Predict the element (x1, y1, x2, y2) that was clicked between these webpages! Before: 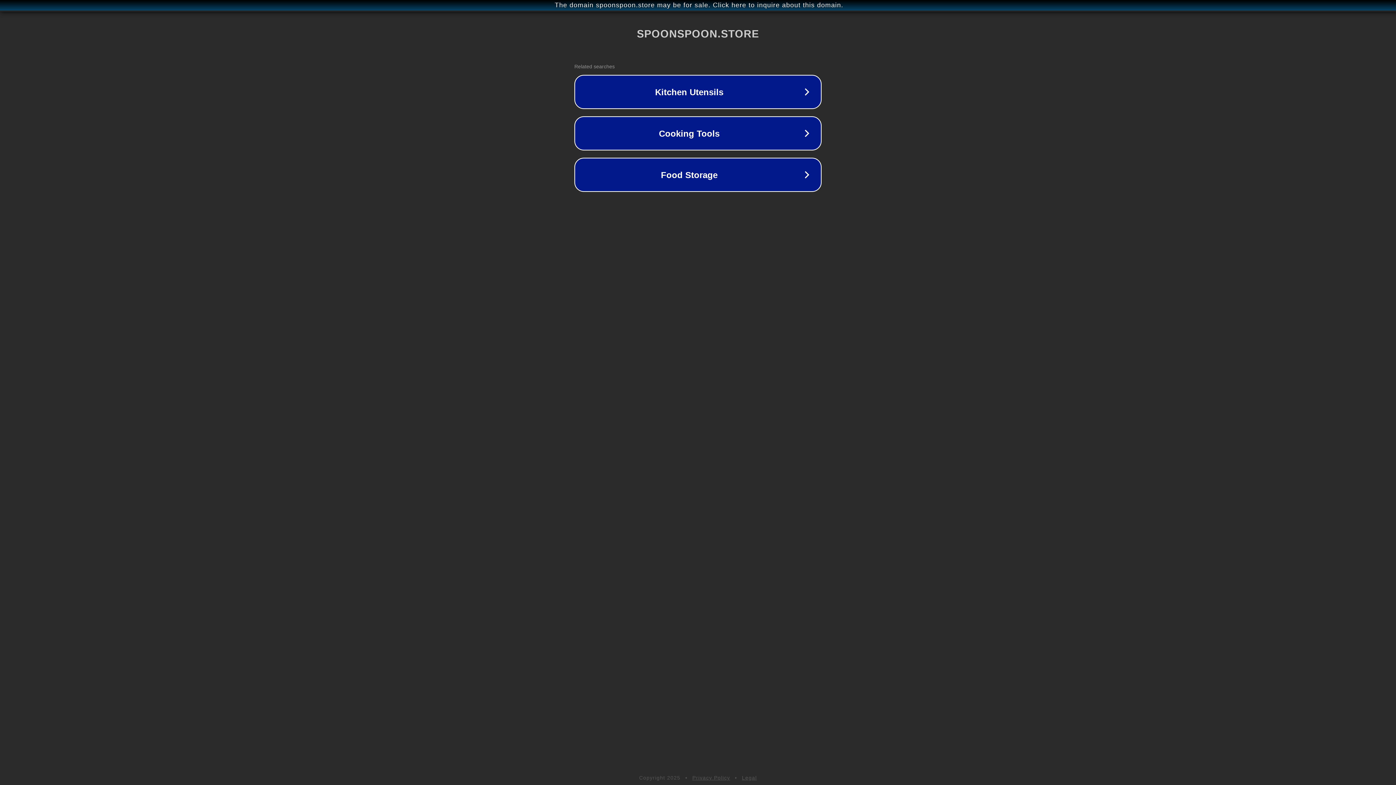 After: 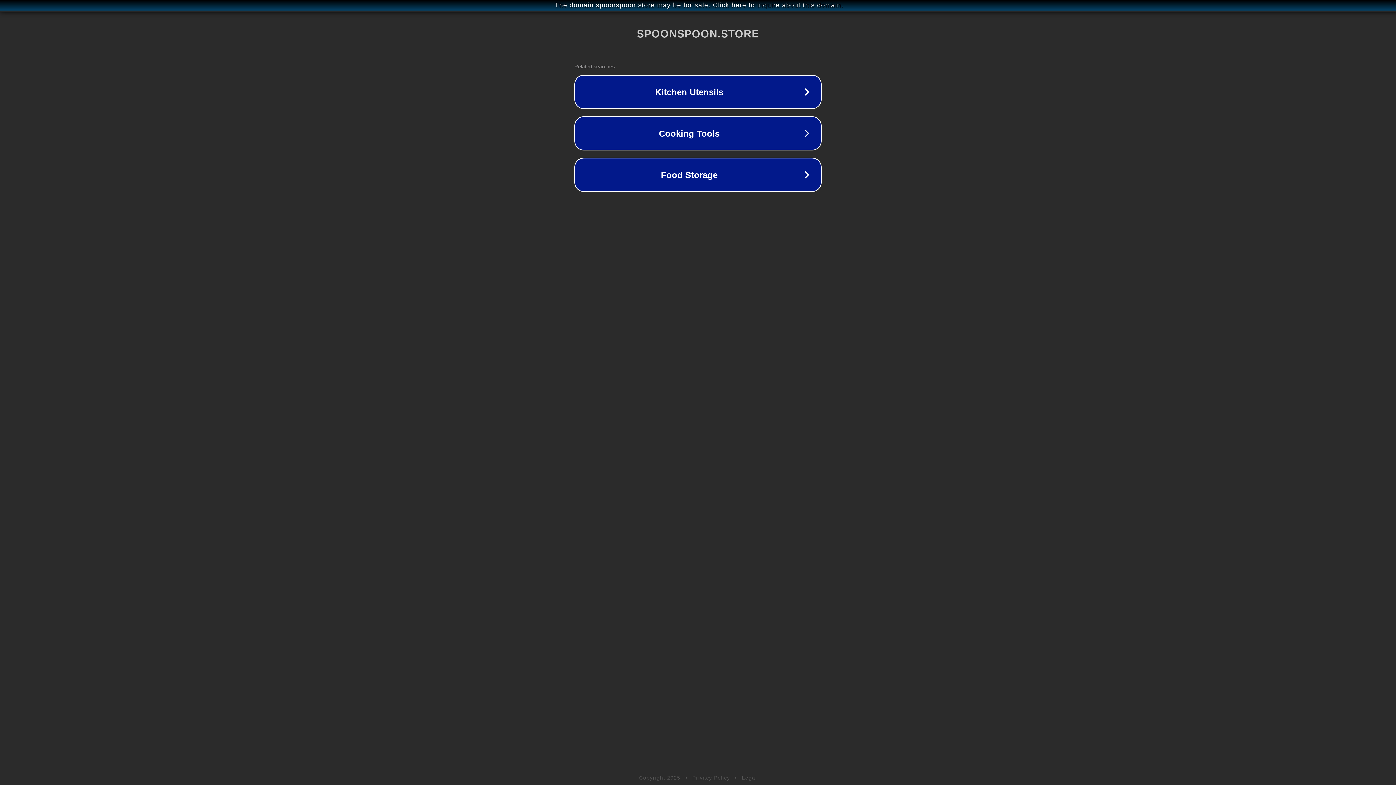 Action: bbox: (742, 775, 757, 781) label: Legal